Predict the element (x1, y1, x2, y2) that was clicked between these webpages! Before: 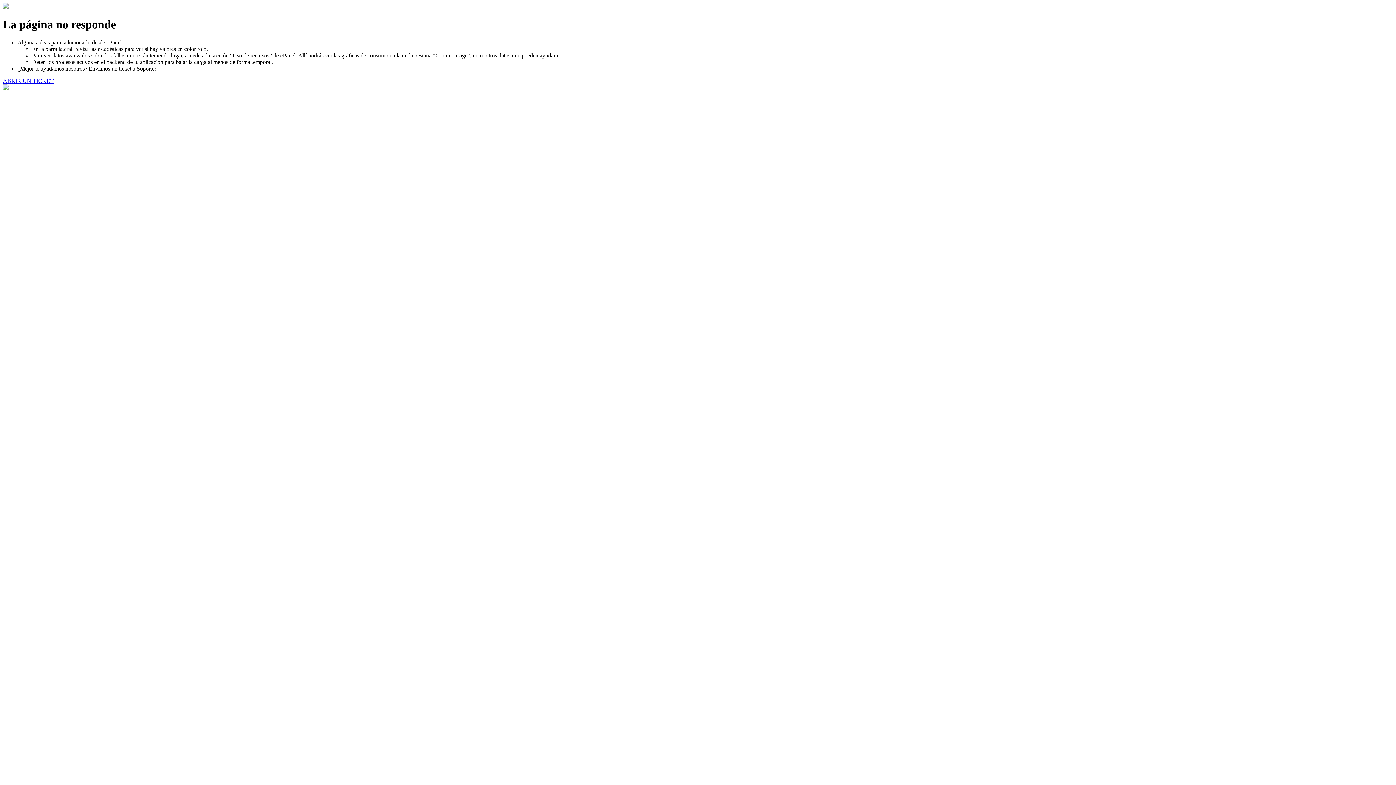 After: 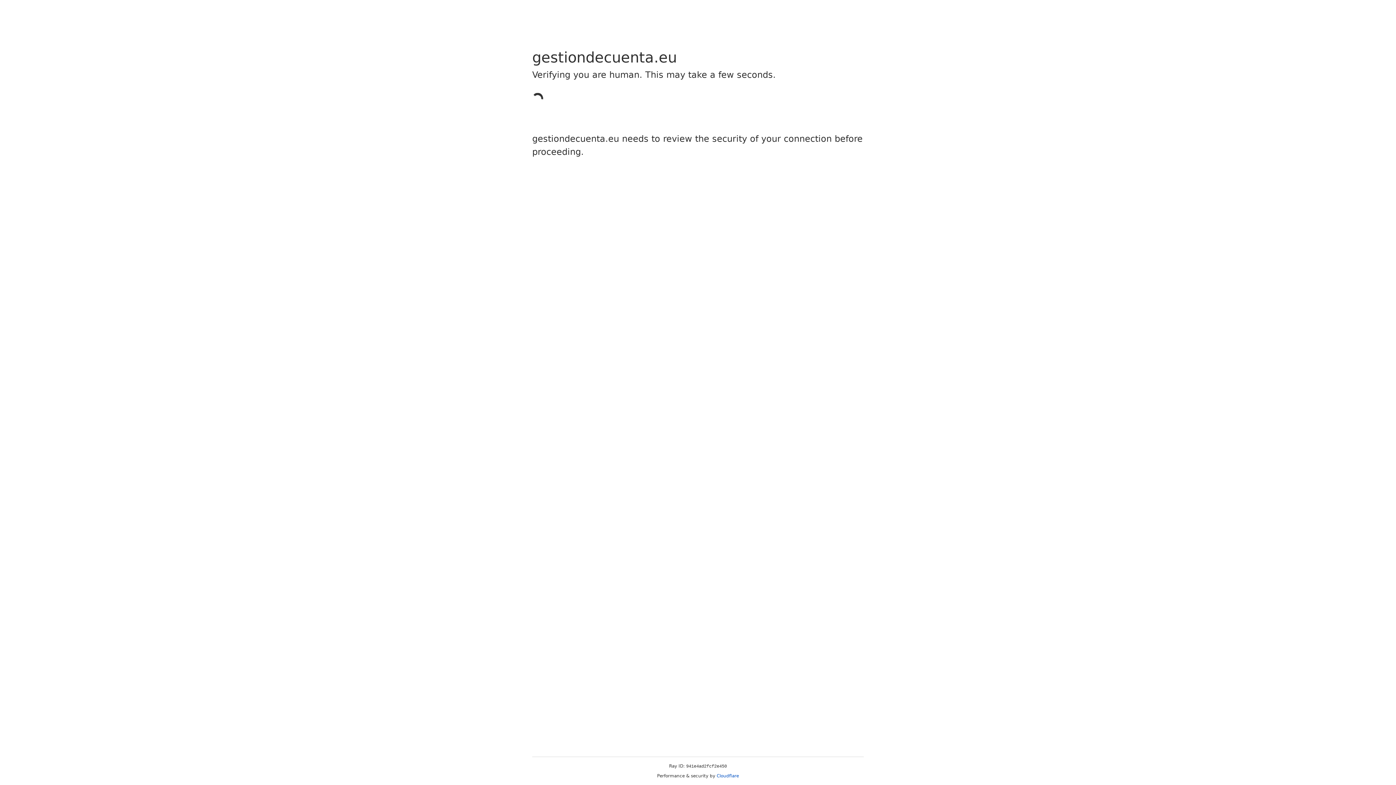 Action: bbox: (2, 77, 53, 83) label: ABRIR UN TICKET